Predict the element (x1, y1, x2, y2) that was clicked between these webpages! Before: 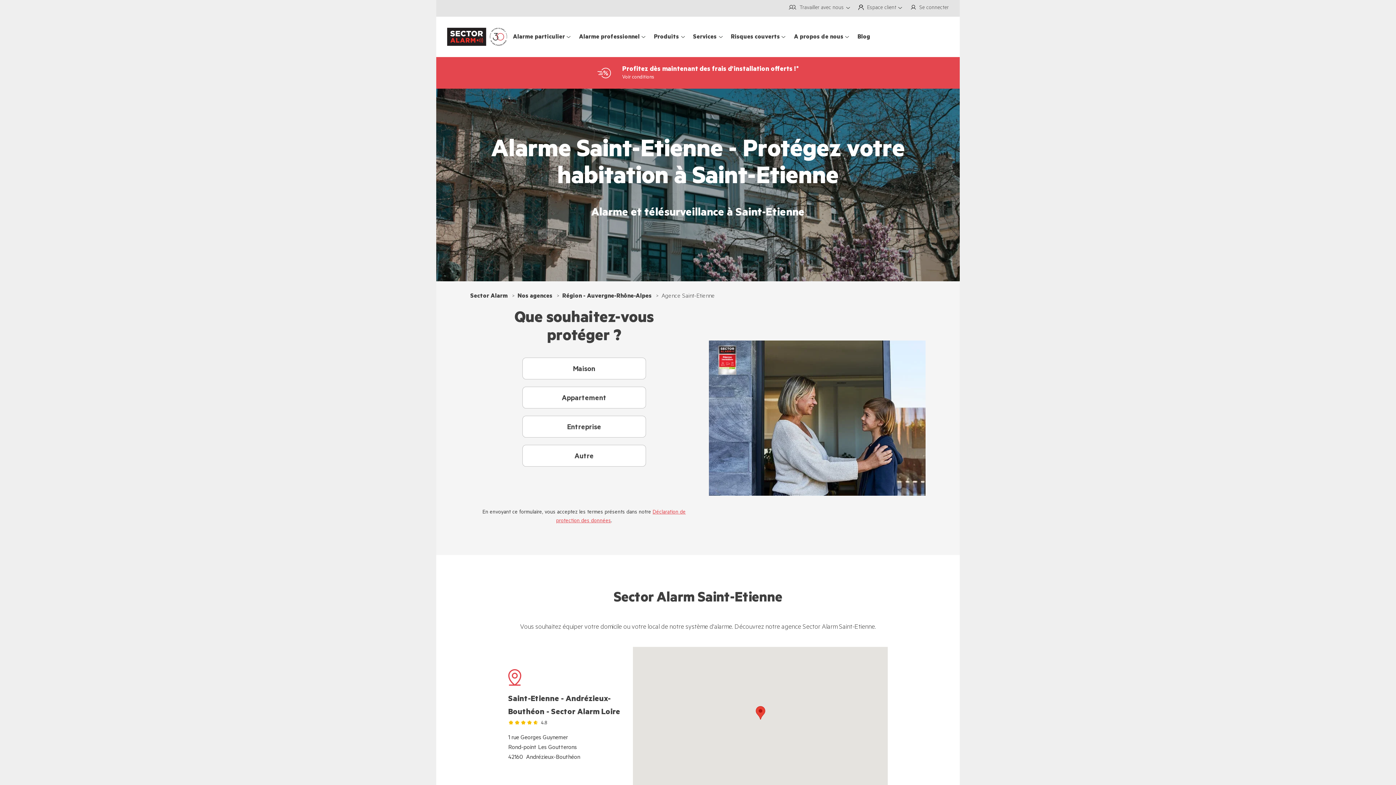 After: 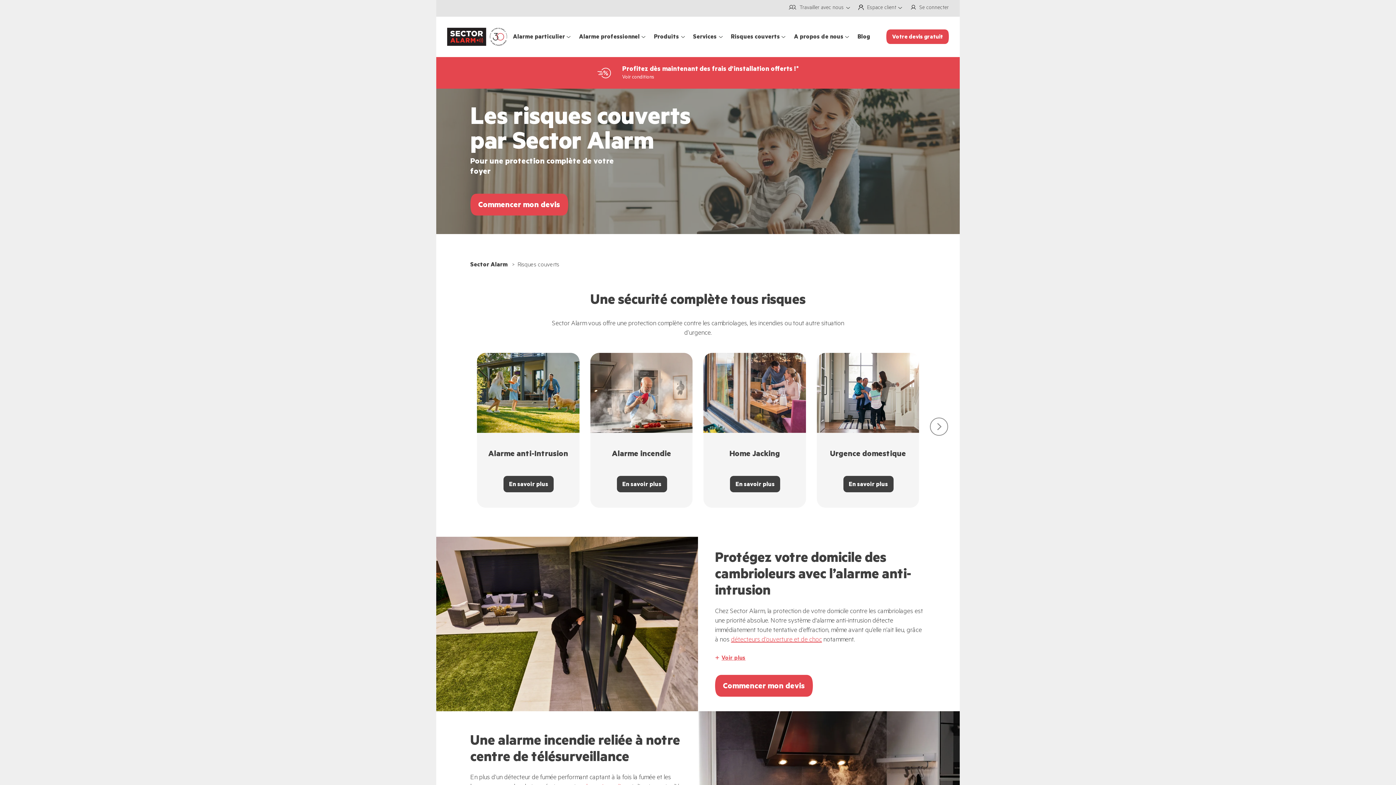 Action: label: Risques couverts bbox: (730, 34, 780, 40)